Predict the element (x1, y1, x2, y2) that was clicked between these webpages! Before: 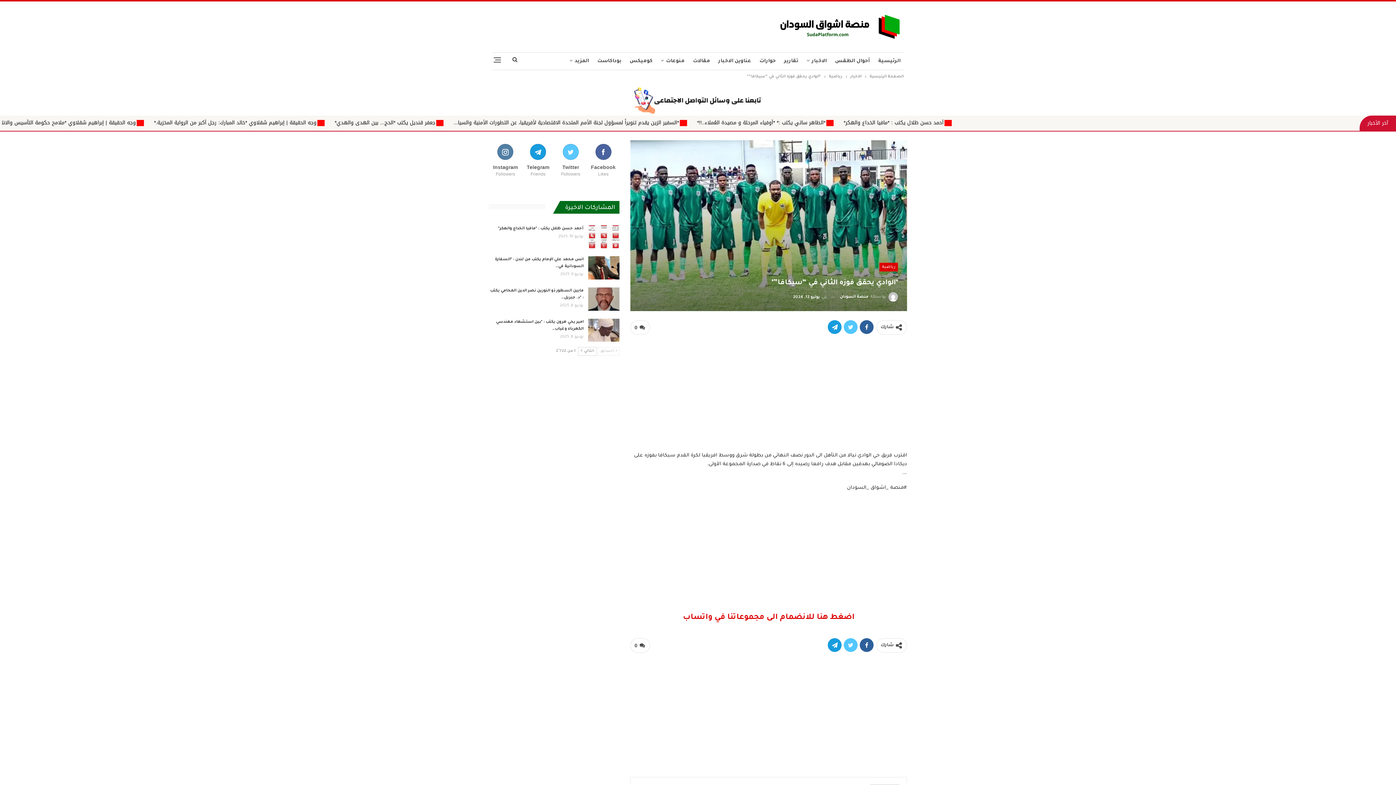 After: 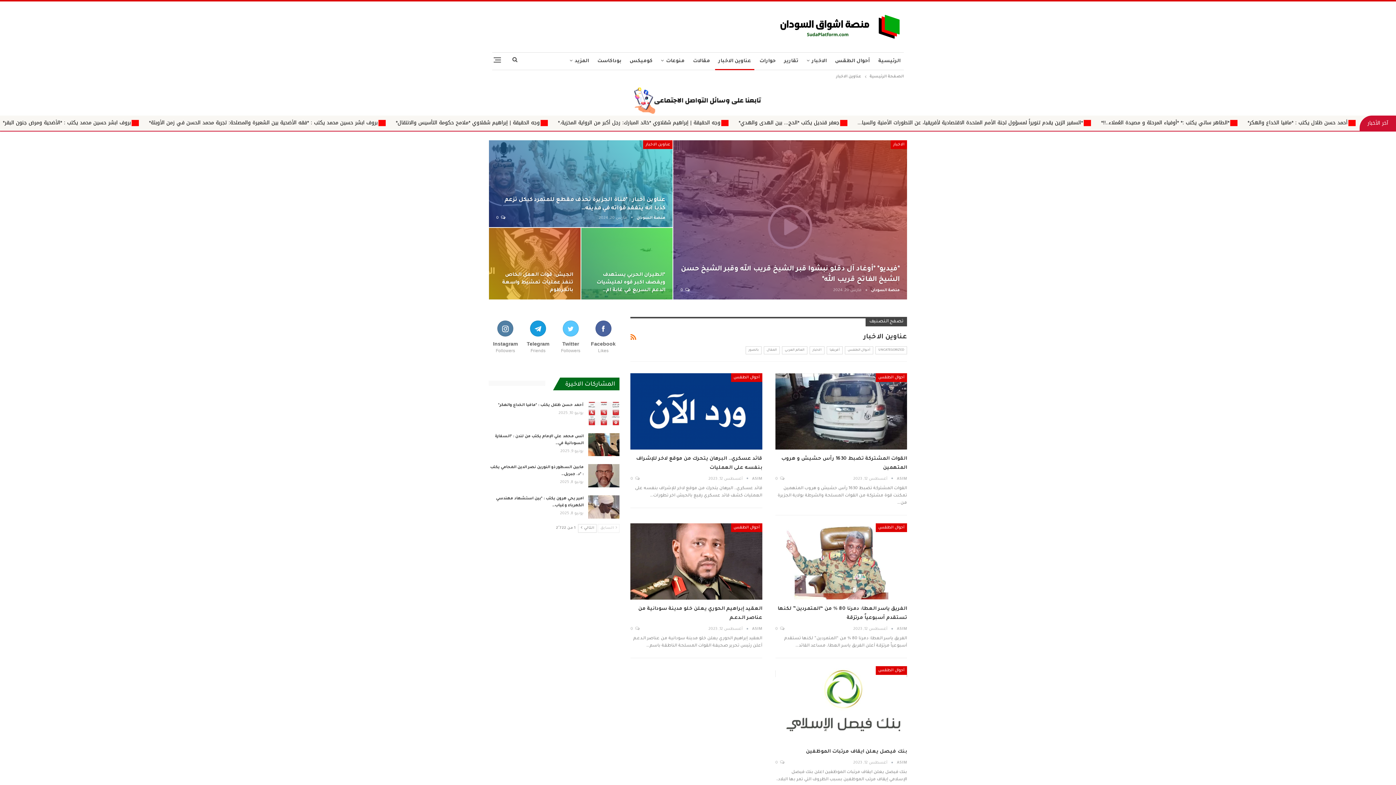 Action: bbox: (715, 52, 754, 70) label: عناوين الاخبار